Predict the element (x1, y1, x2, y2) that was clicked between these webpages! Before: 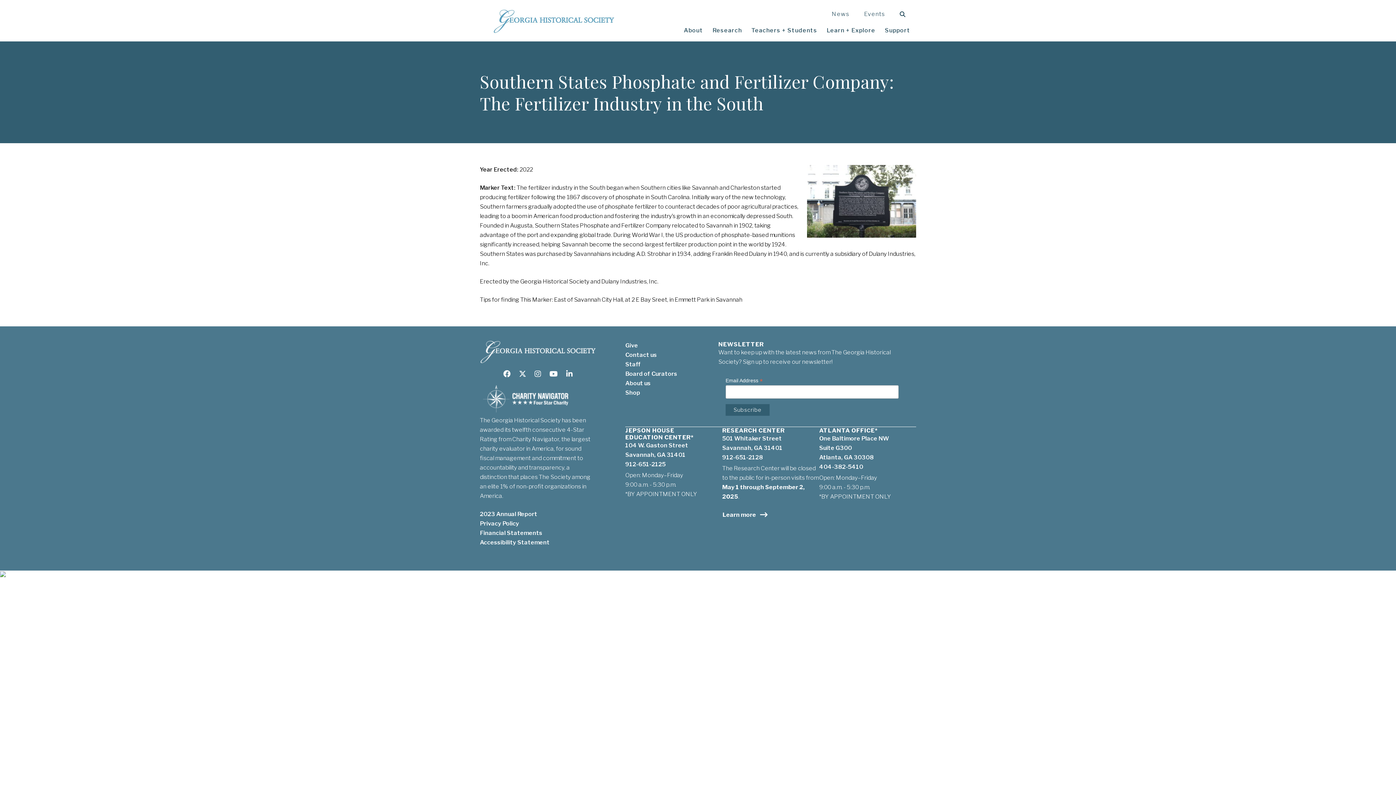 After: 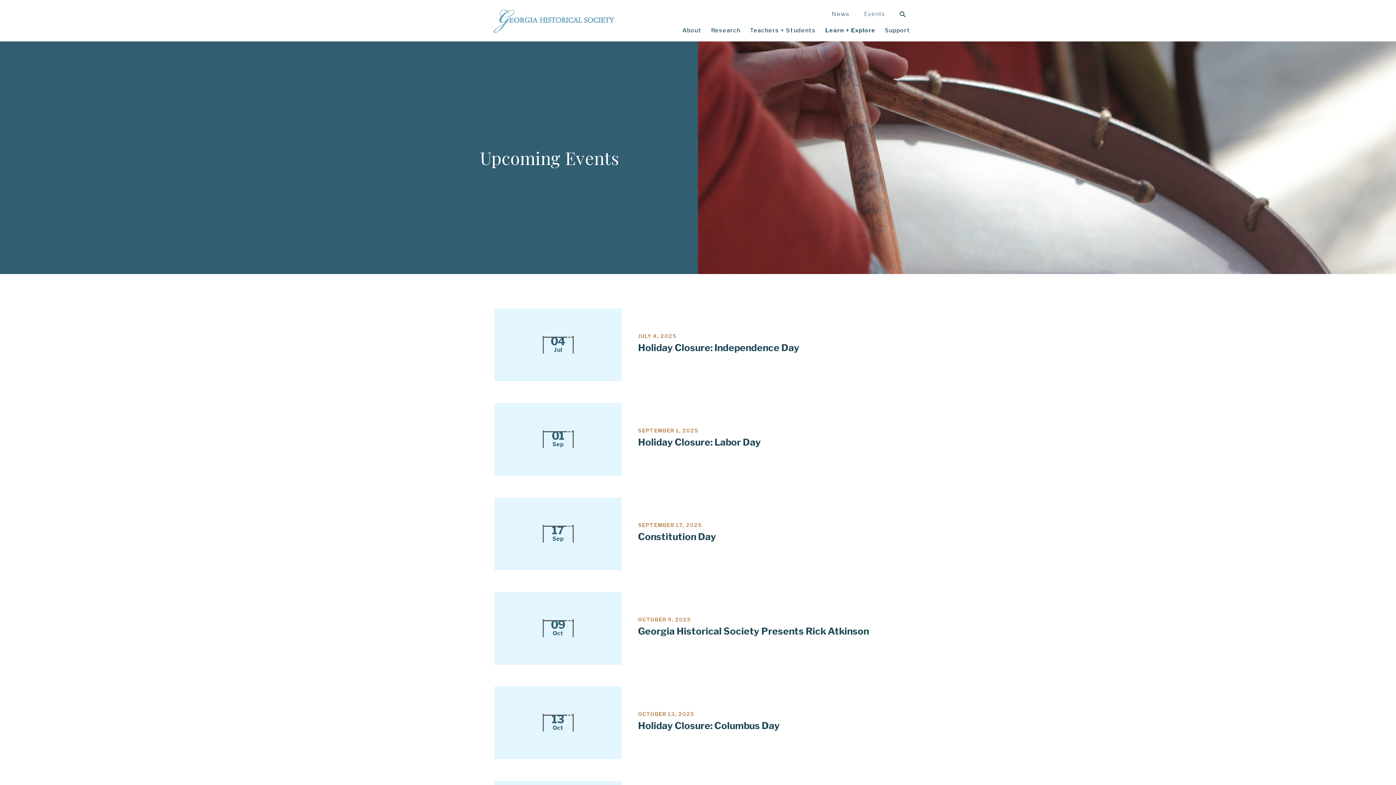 Action: label: Events bbox: (857, 5, 892, 22)